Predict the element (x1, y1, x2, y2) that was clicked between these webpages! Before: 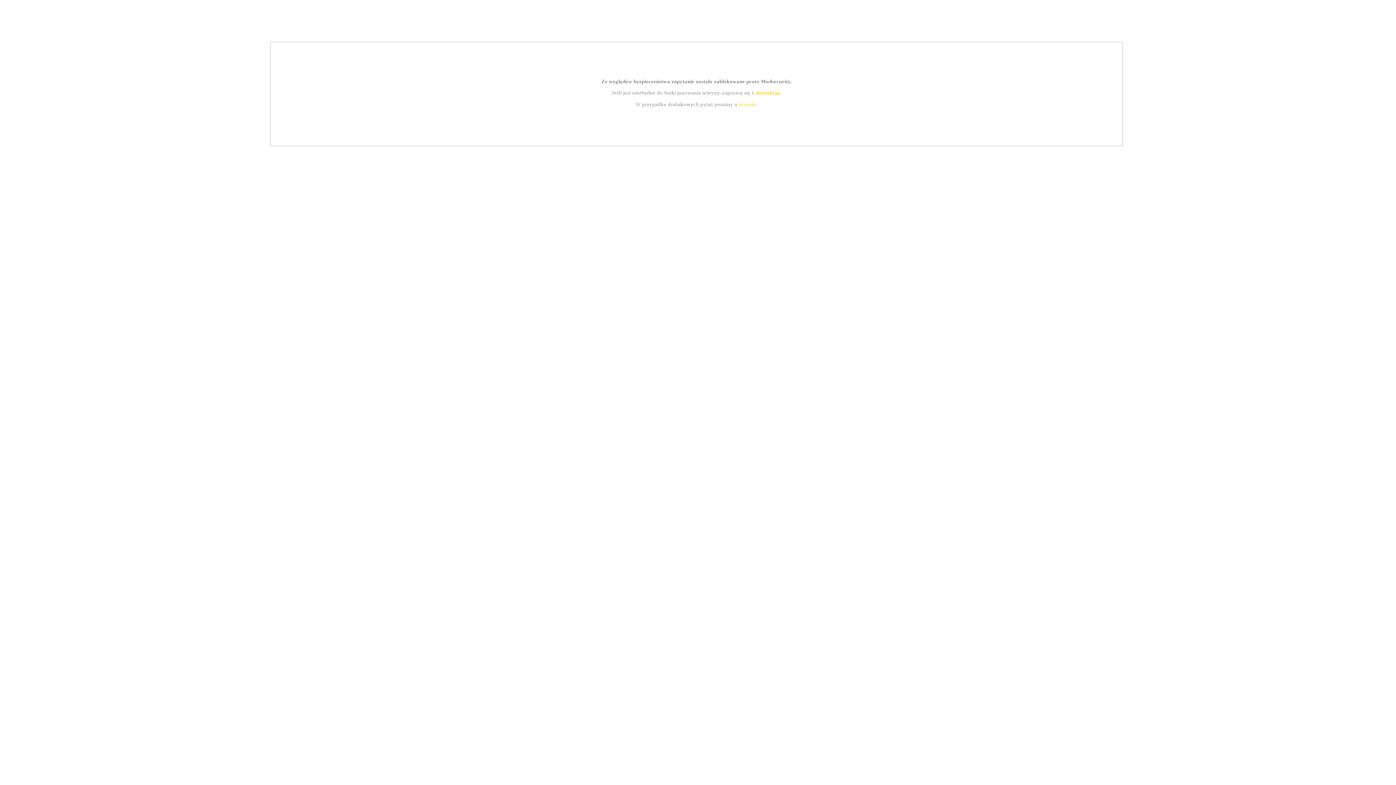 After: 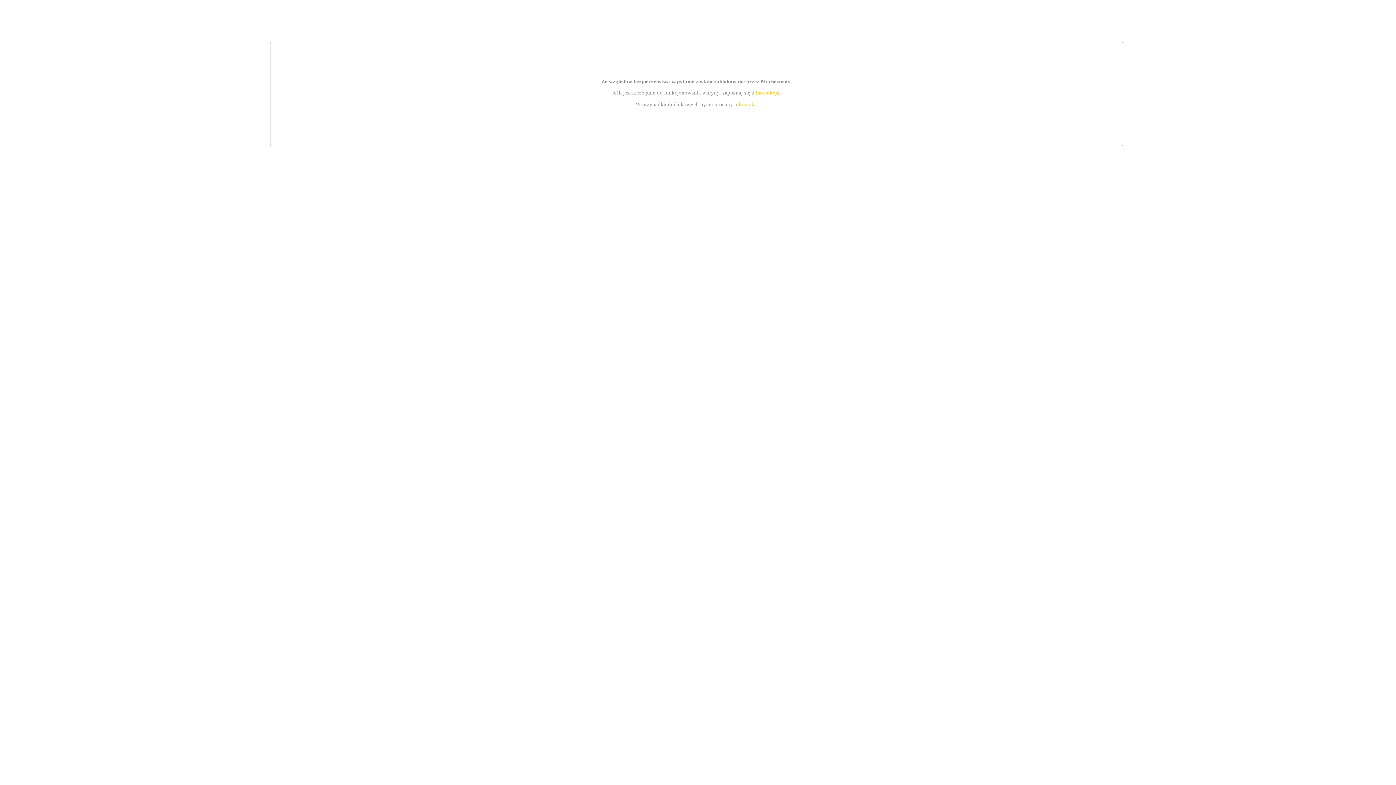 Action: label: instrukcją bbox: (755, 89, 779, 95)